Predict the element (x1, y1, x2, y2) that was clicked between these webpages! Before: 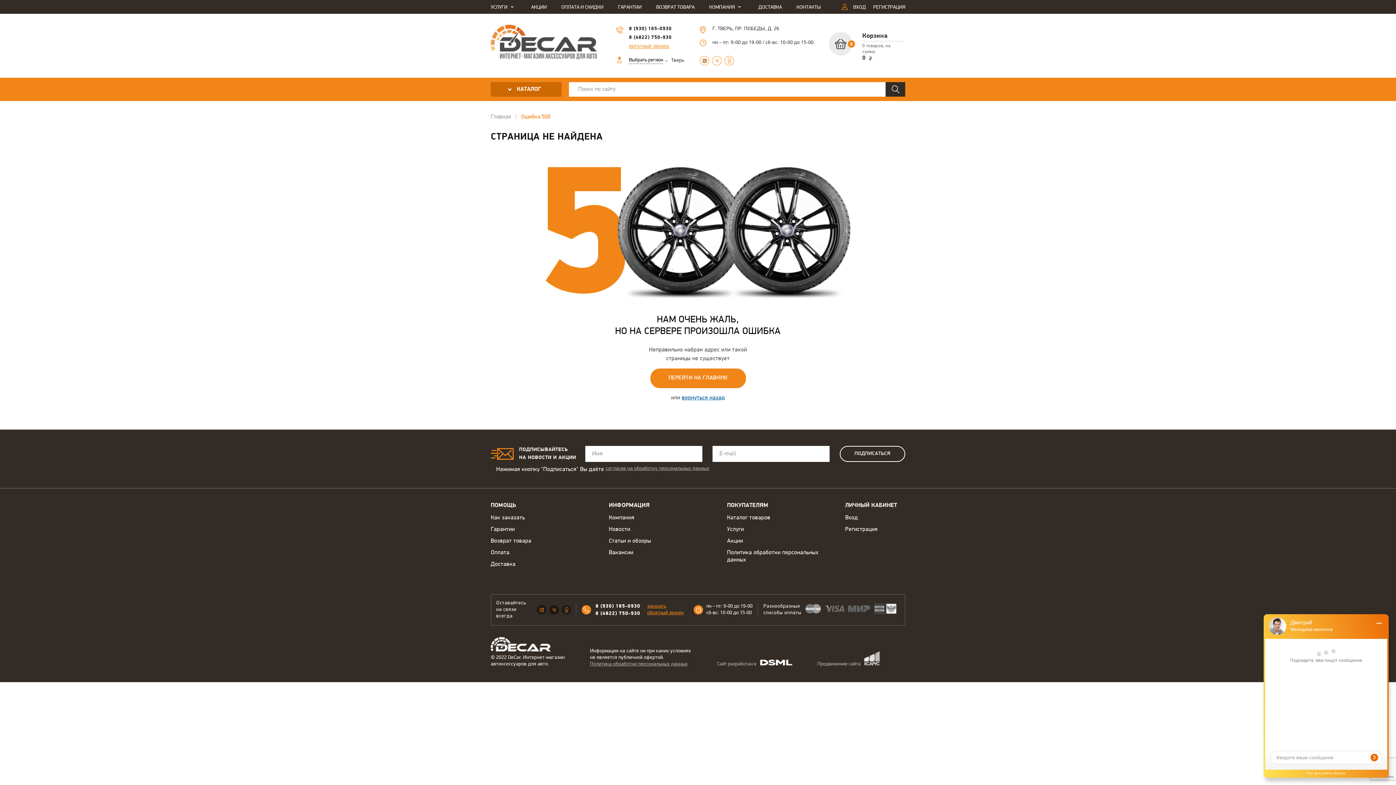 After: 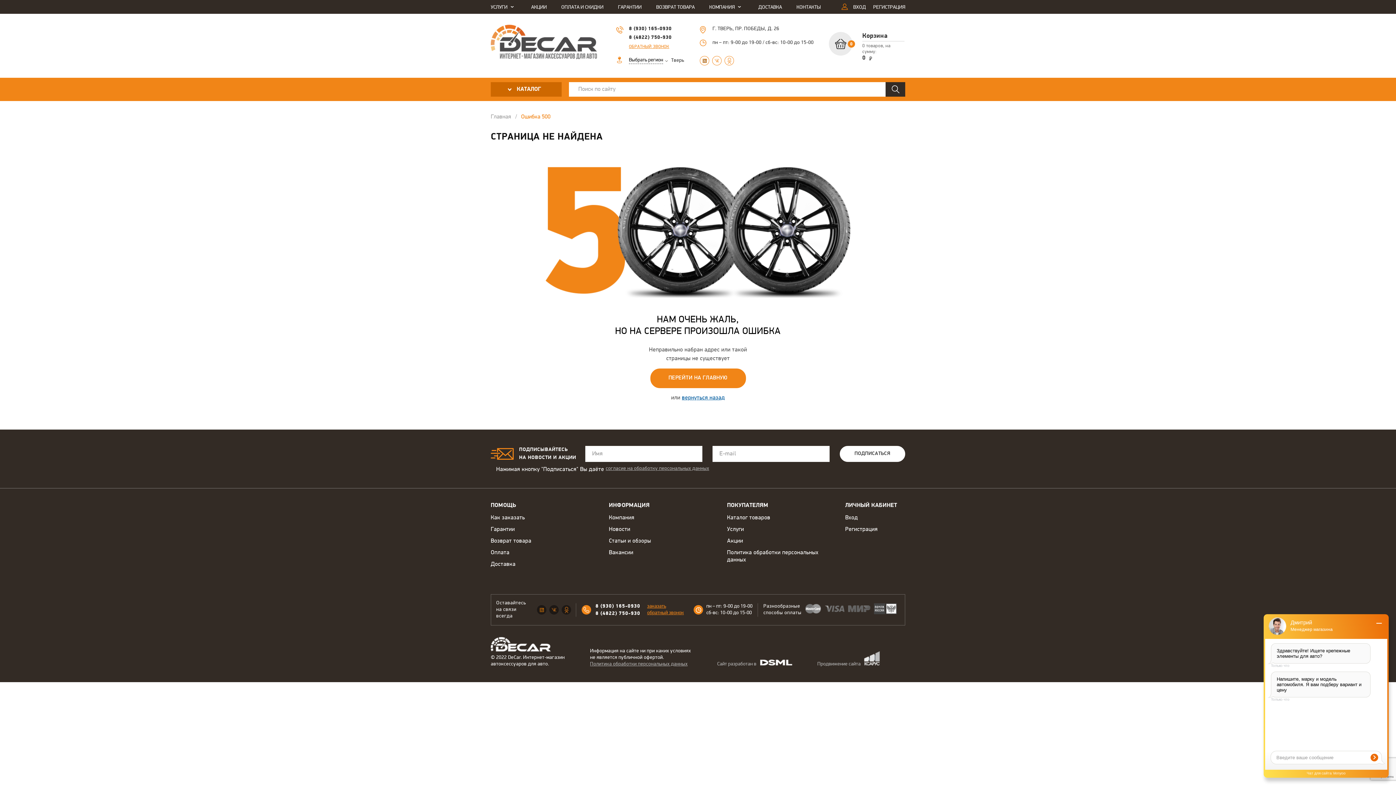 Action: bbox: (840, 446, 905, 462) label: ПОДПИСАТЬСЯ